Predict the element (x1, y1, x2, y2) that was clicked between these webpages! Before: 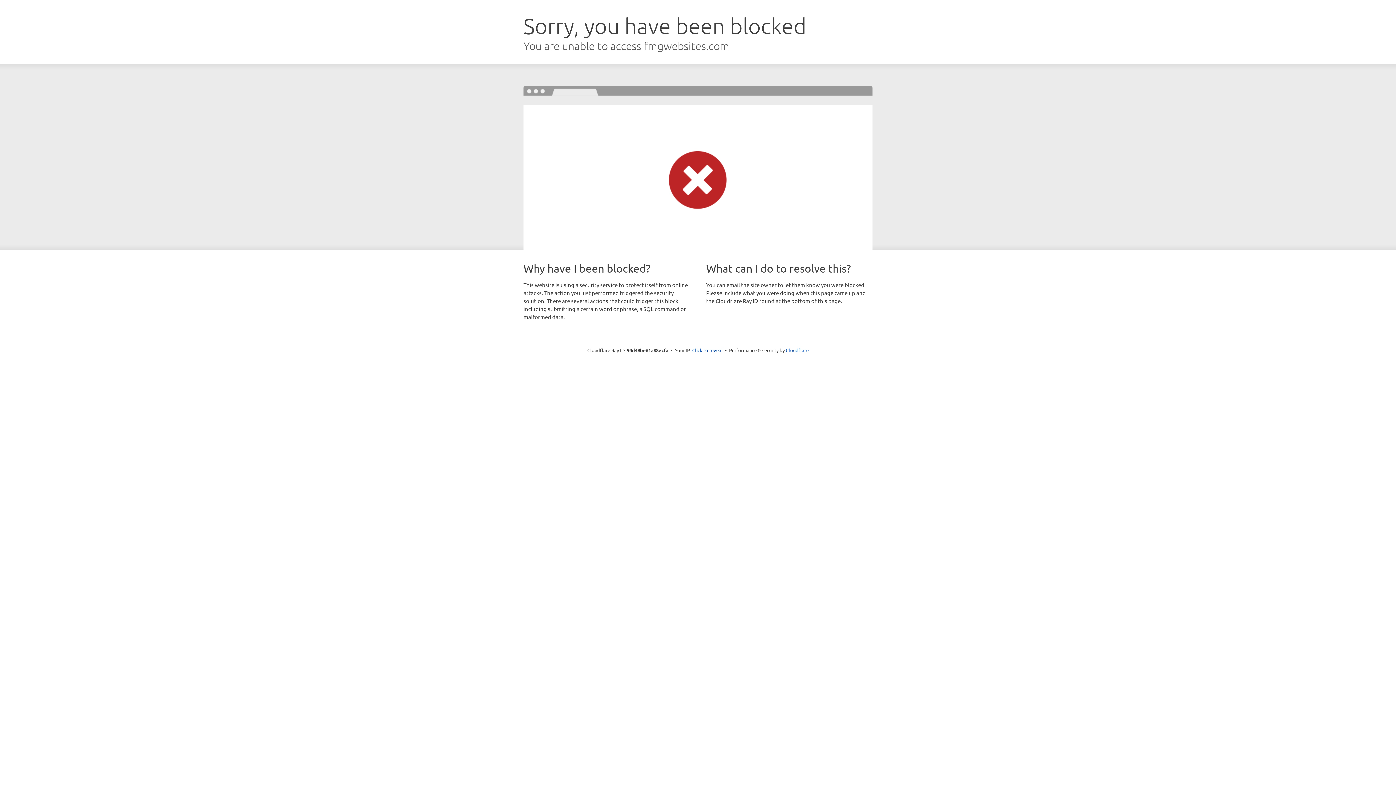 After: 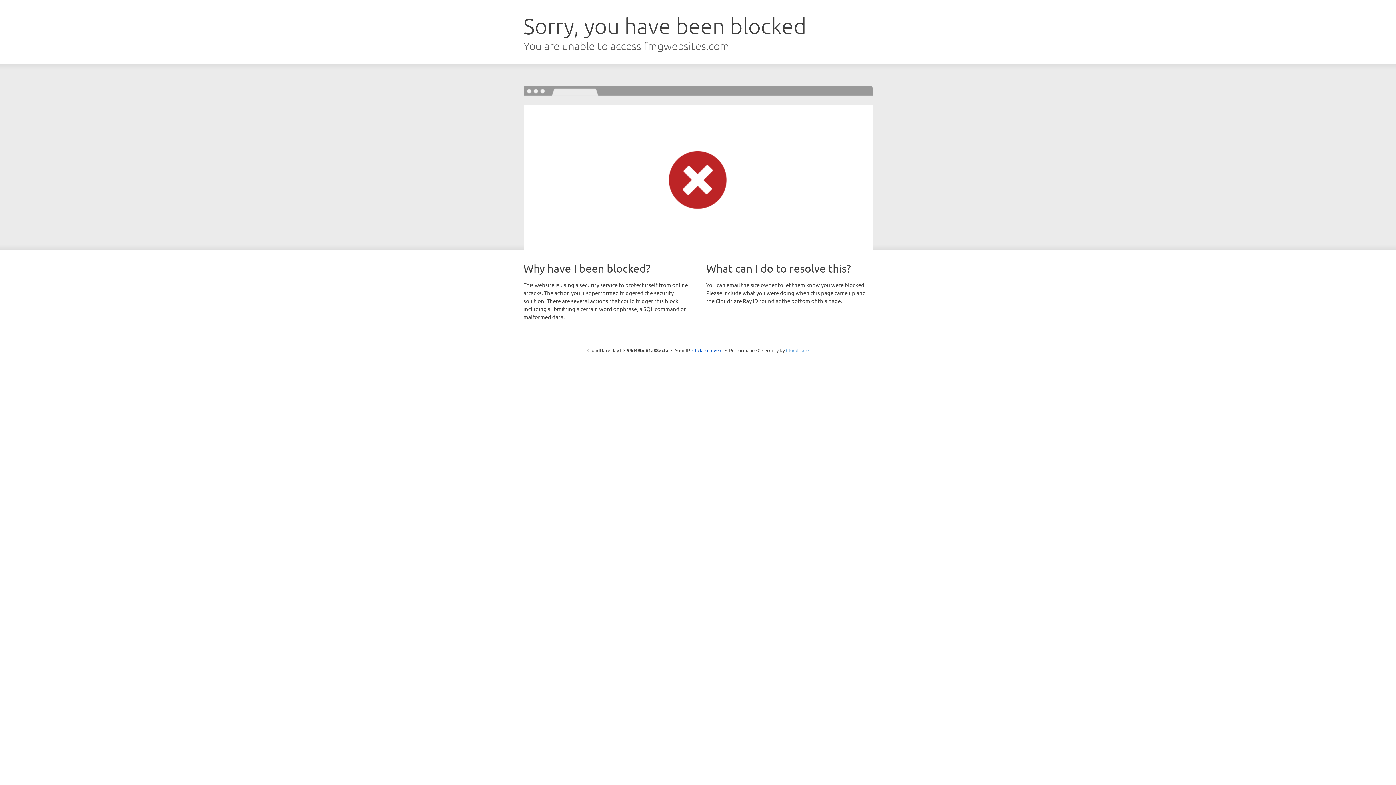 Action: bbox: (786, 347, 808, 353) label: Cloudflare